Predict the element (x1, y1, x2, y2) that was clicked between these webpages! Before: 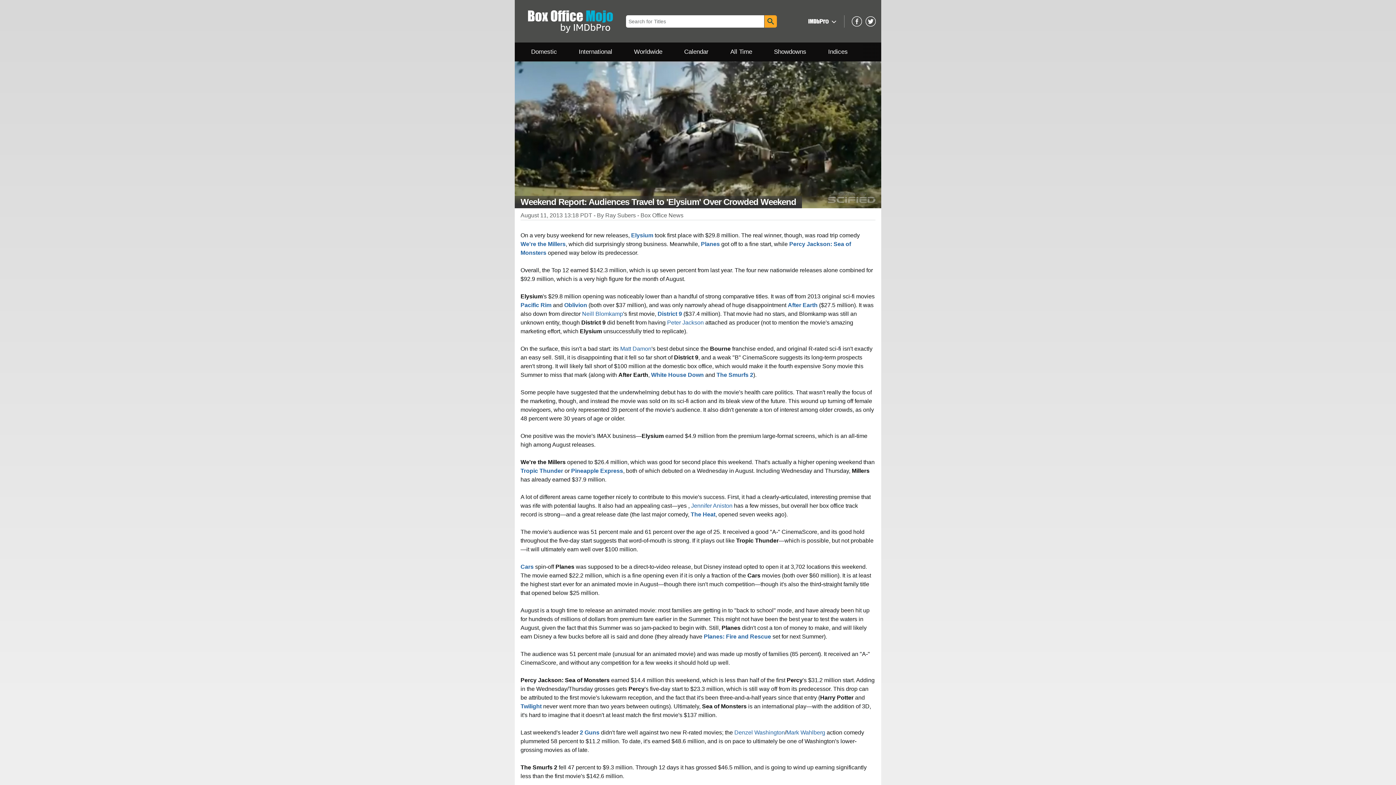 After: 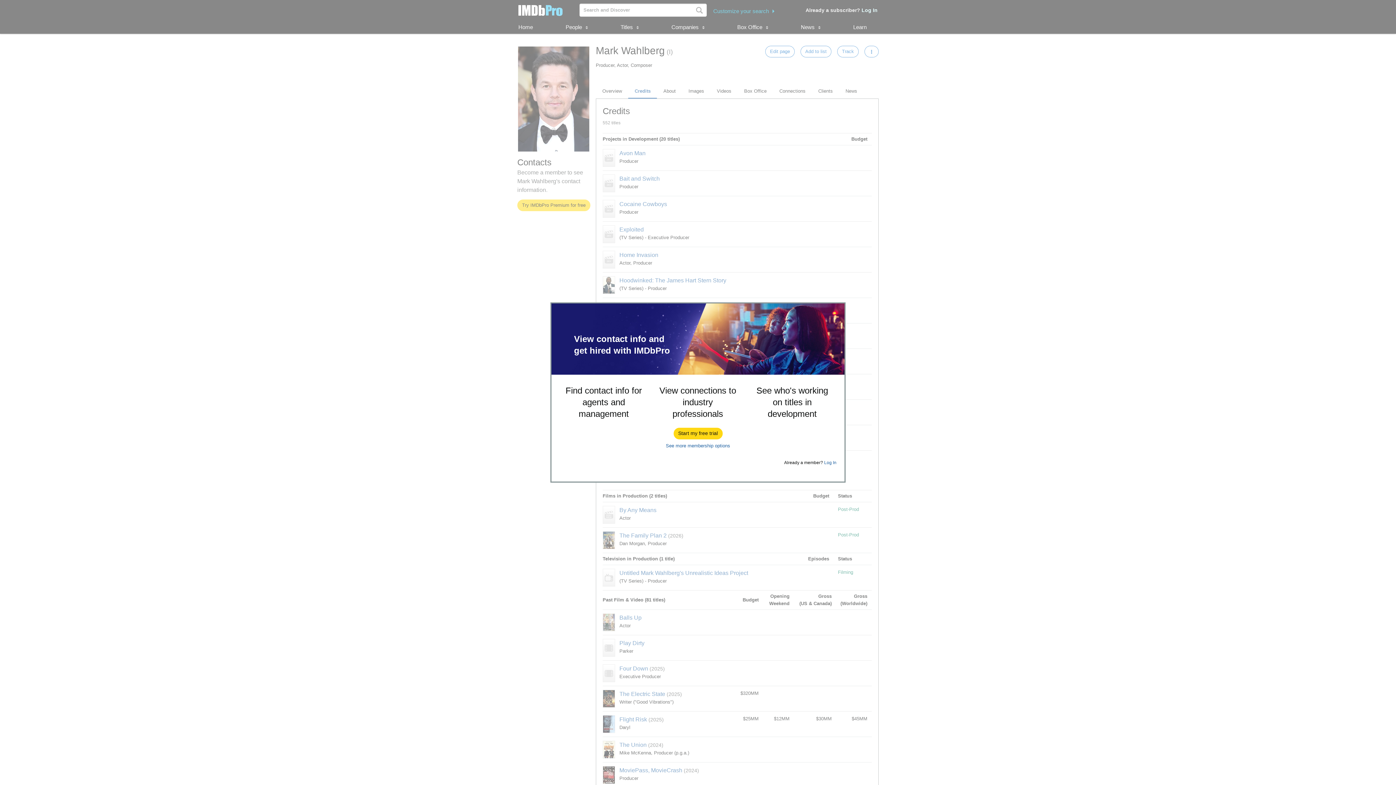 Action: label: Mark Wahlberg bbox: (786, 729, 825, 735)